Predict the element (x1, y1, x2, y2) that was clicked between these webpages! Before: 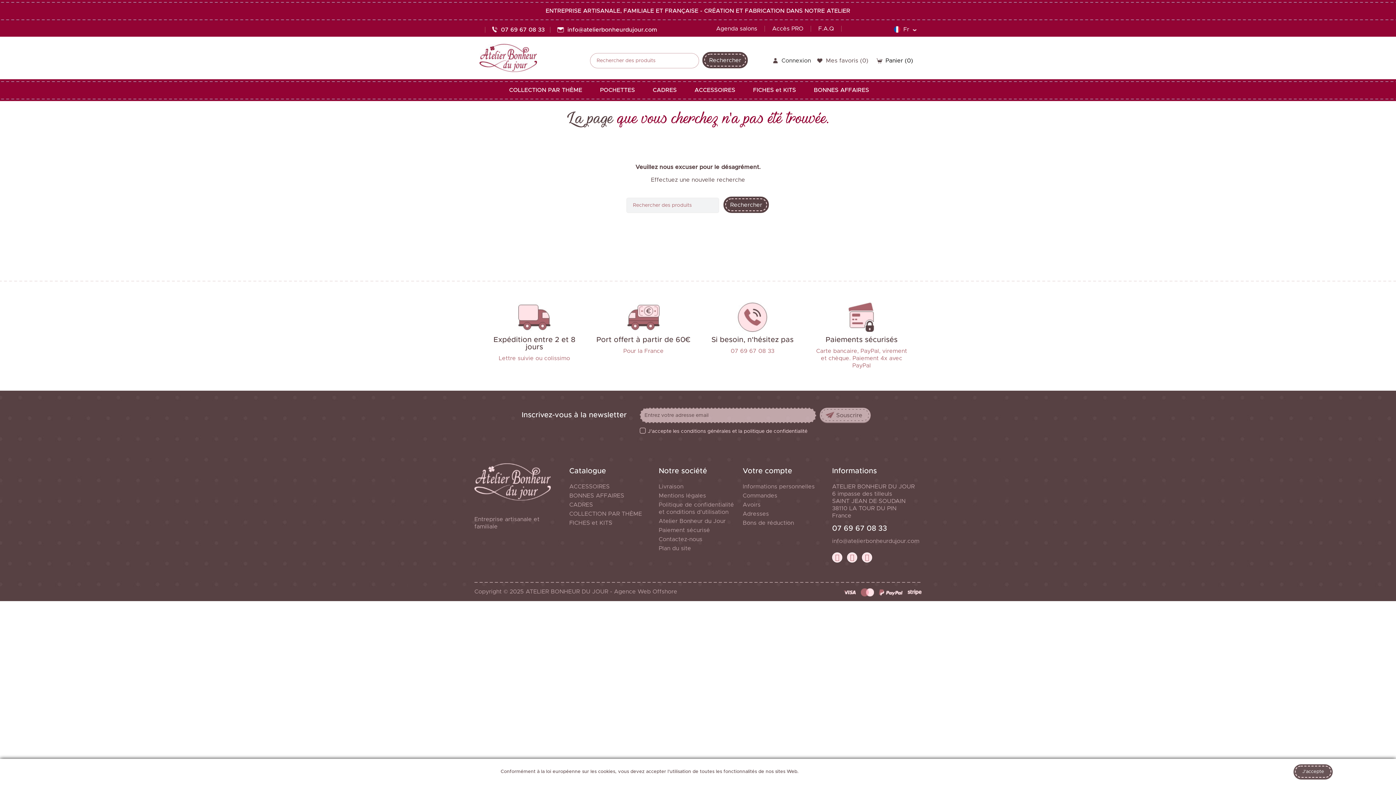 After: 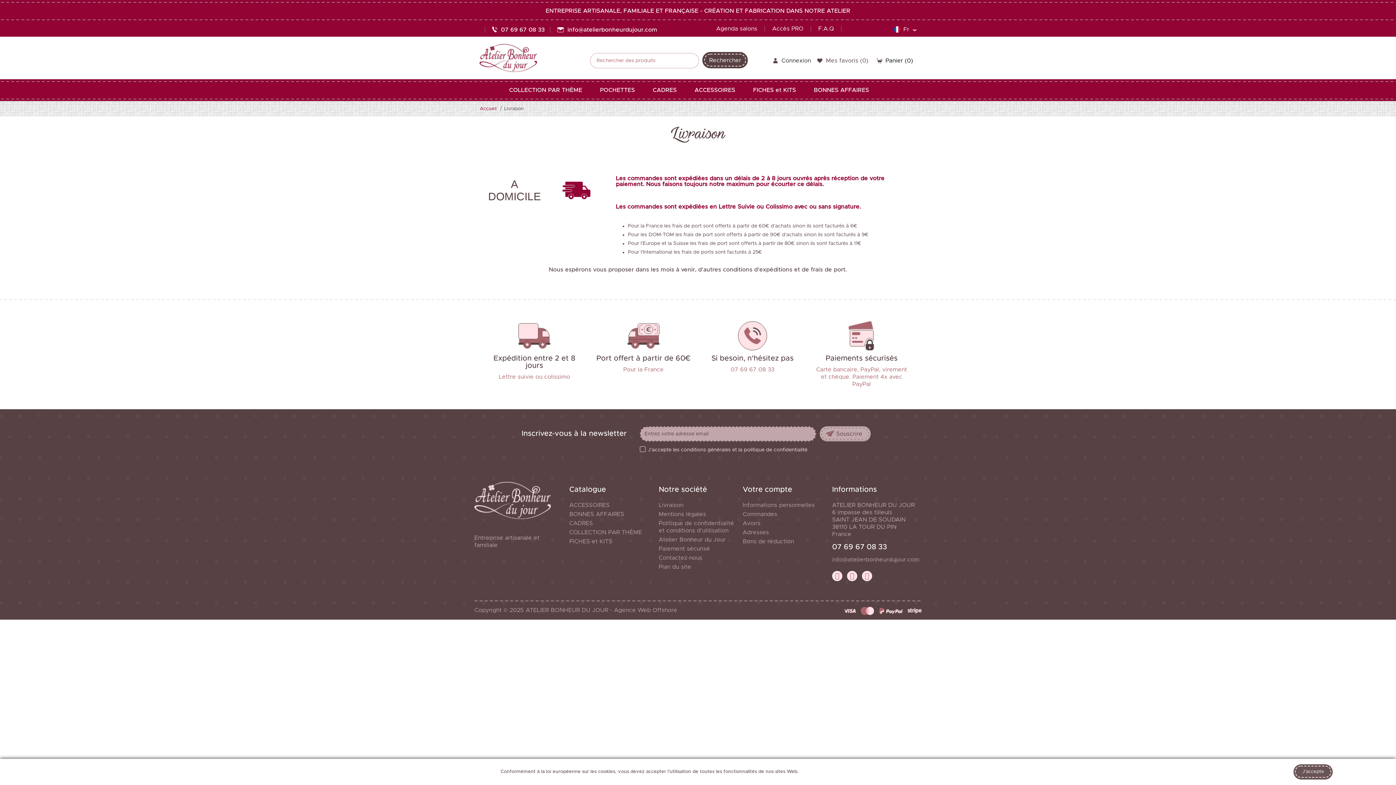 Action: bbox: (658, 483, 683, 489) label: Livraison